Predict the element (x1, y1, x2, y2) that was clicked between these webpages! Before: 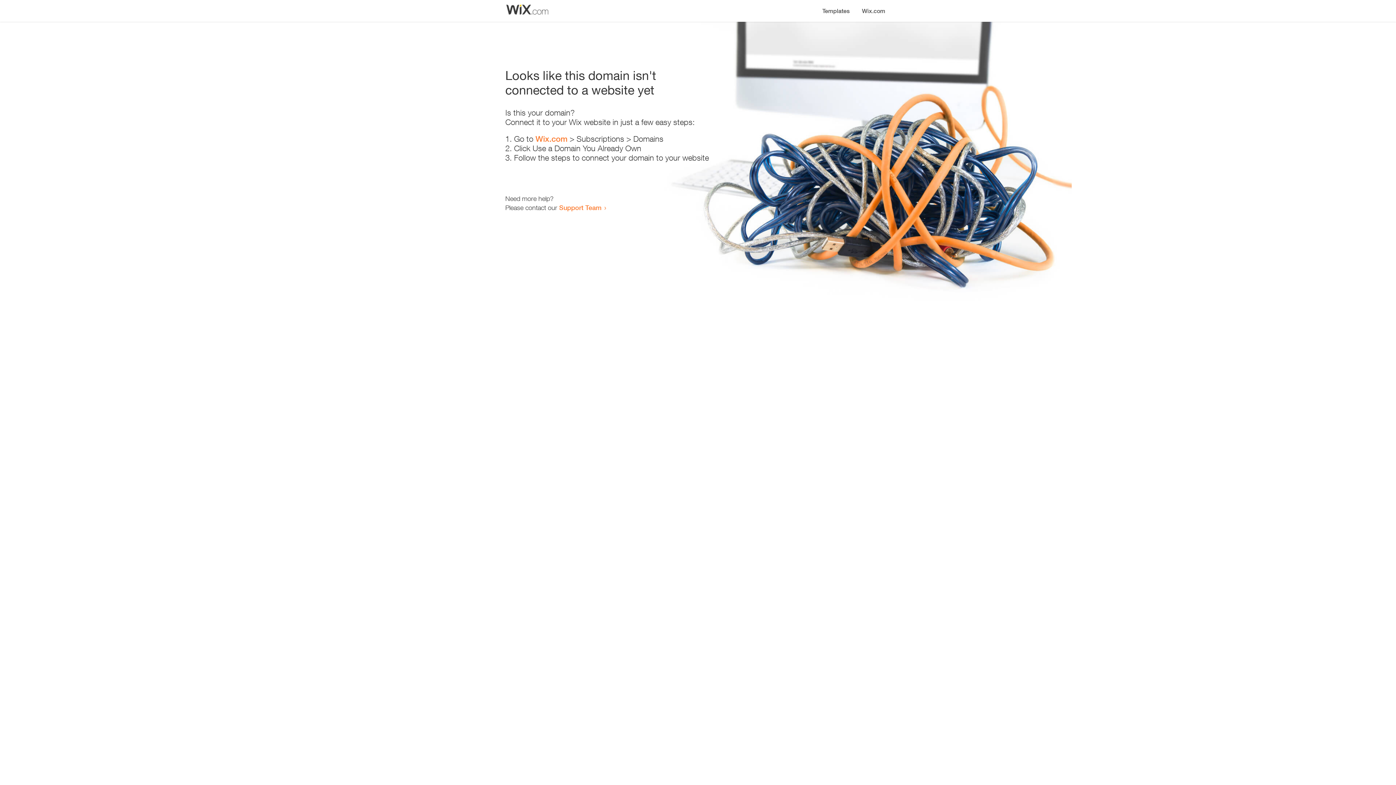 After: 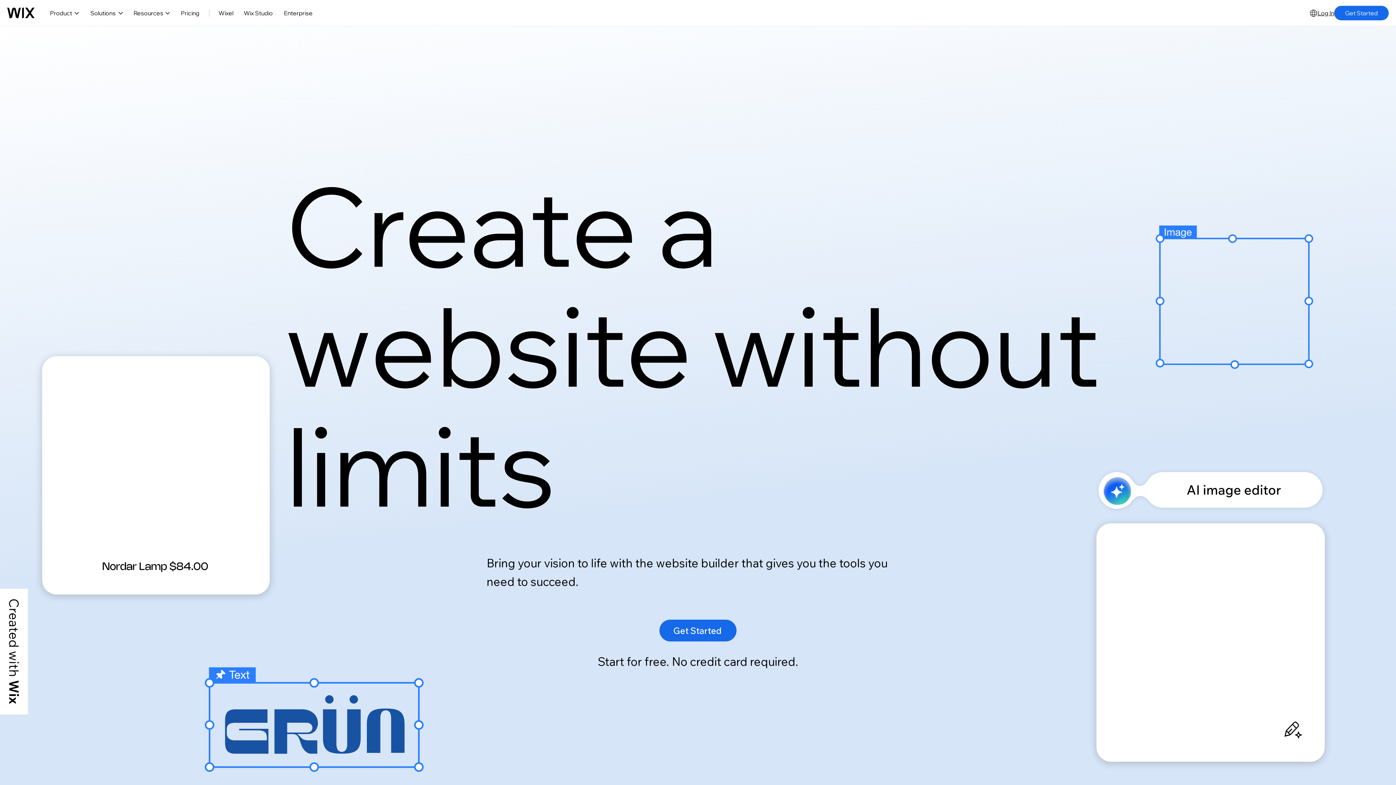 Action: label: Wix.com bbox: (535, 134, 567, 143)